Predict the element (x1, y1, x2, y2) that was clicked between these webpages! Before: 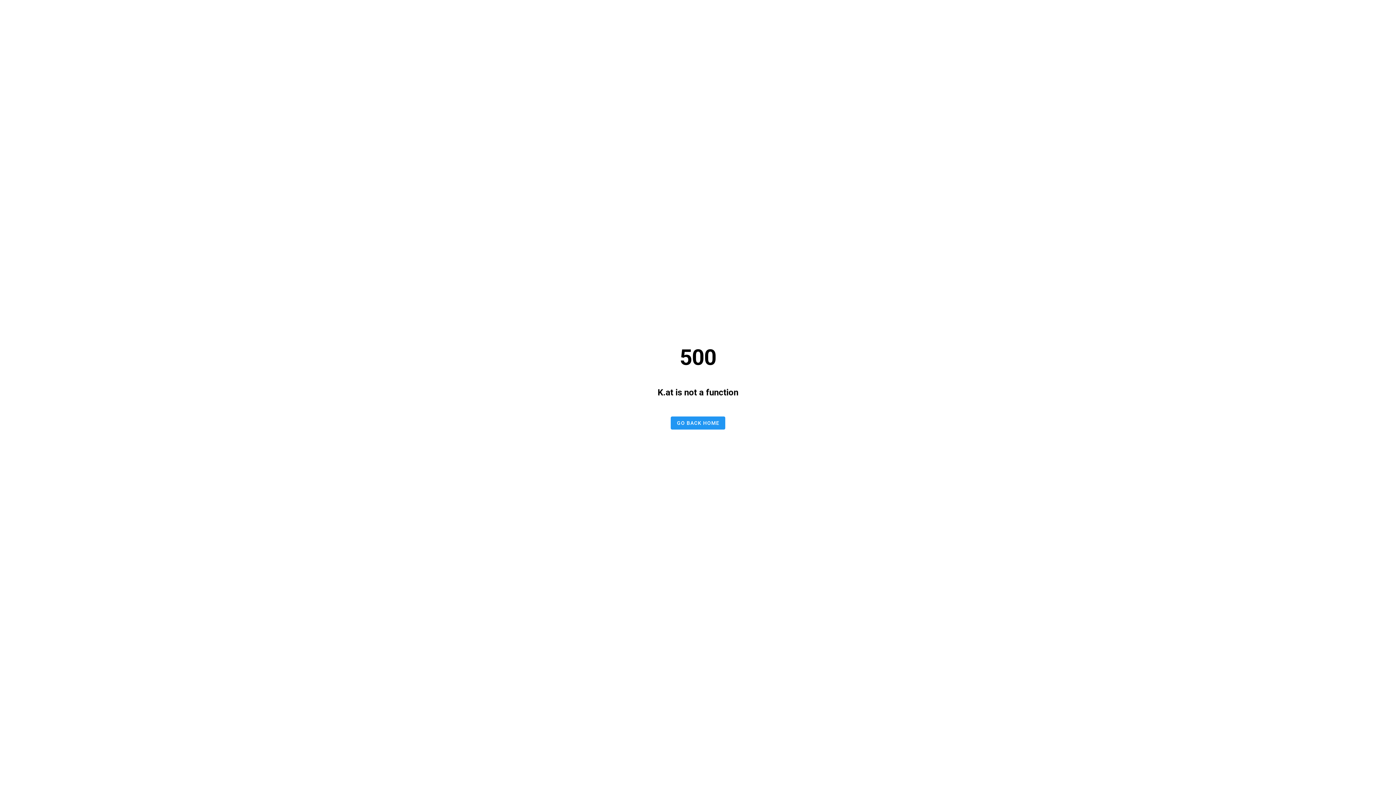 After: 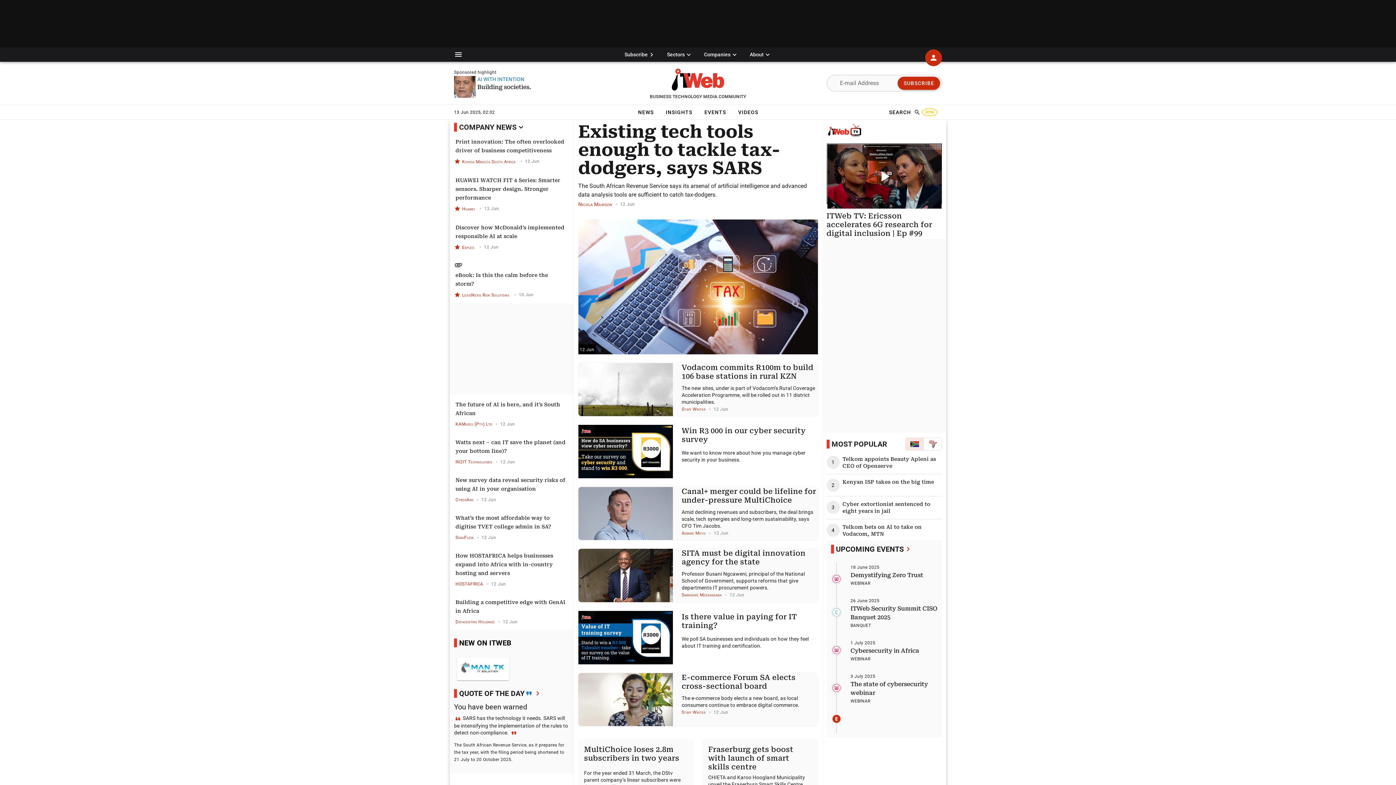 Action: label: GO BACK HOME bbox: (670, 416, 725, 429)